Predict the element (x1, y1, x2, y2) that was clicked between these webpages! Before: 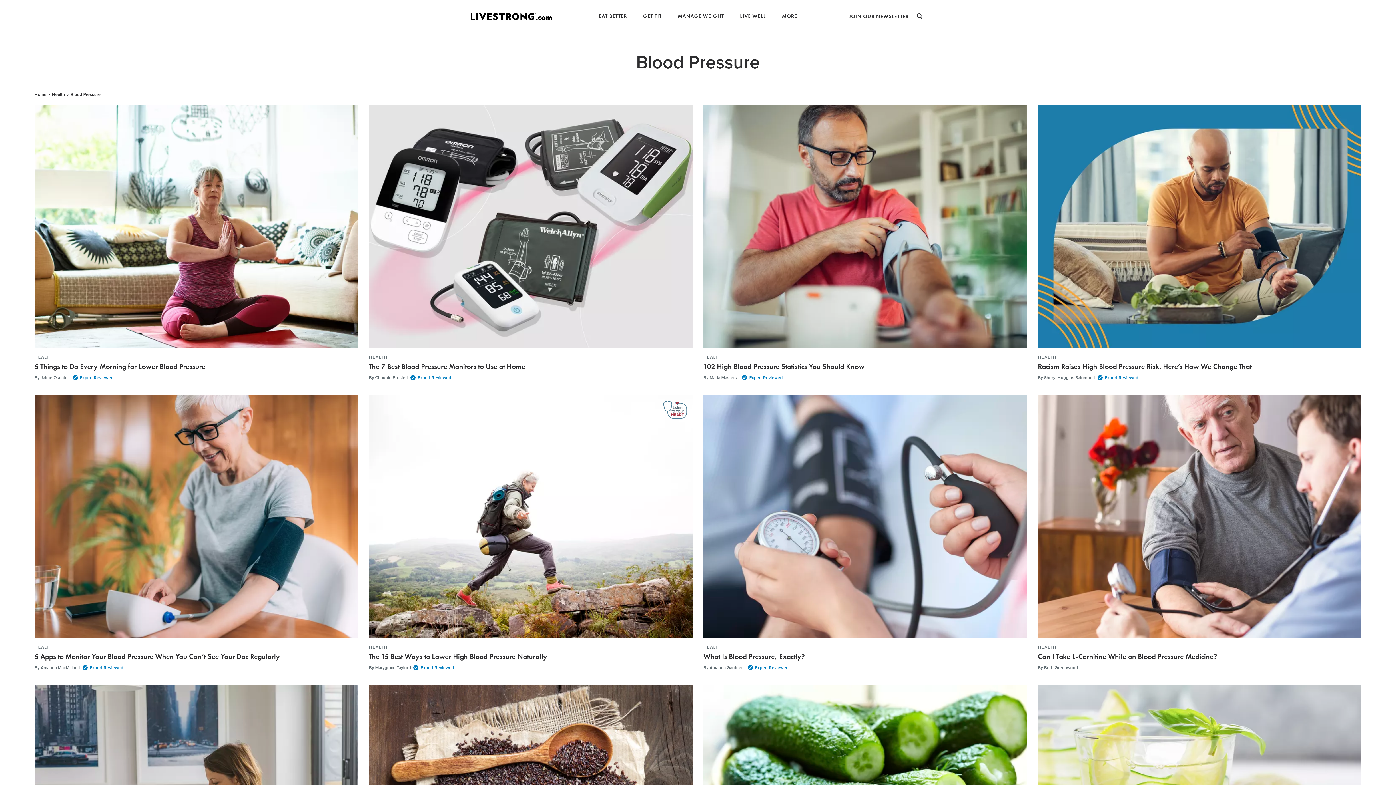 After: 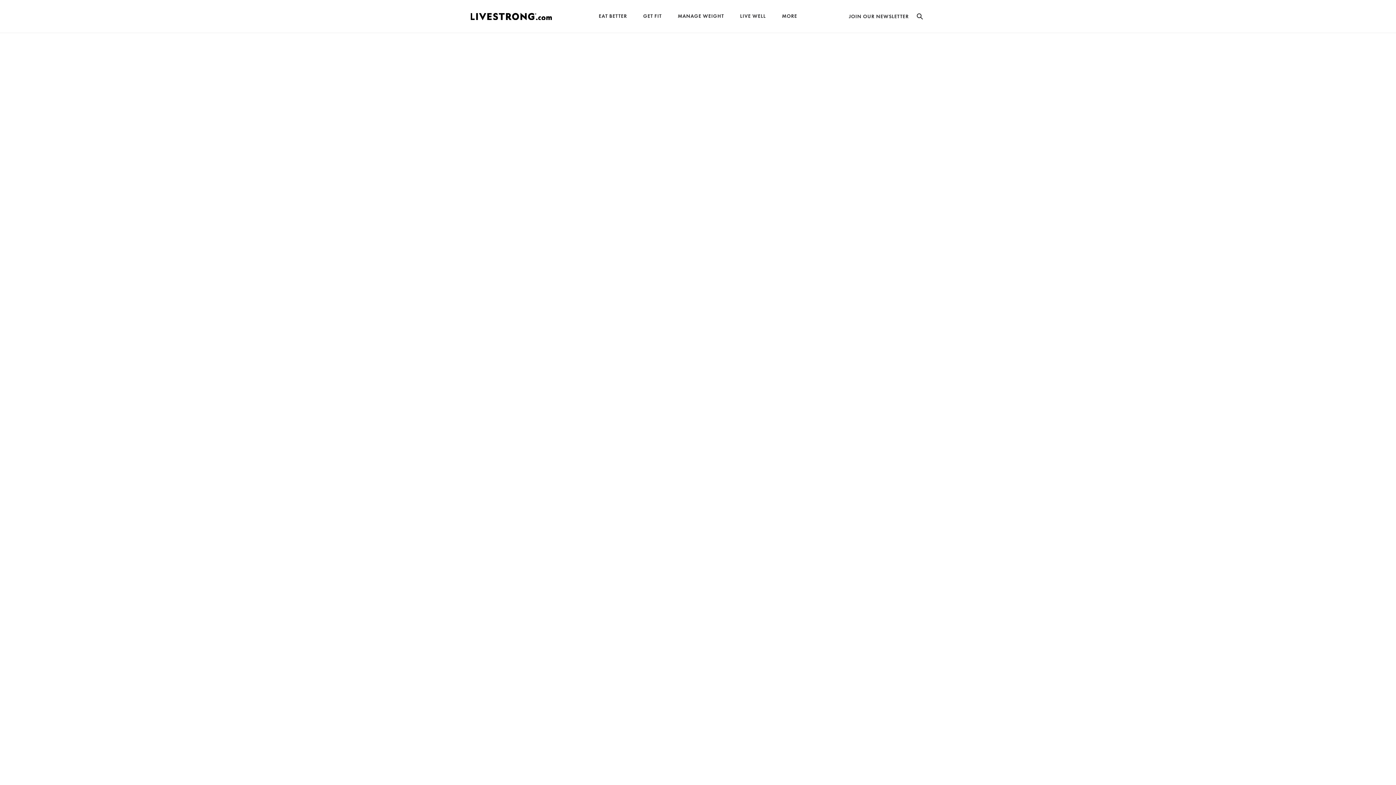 Action: bbox: (1038, 653, 1217, 661) label: Can I Take L-Carnitine While on Blood Pressure Medicine?